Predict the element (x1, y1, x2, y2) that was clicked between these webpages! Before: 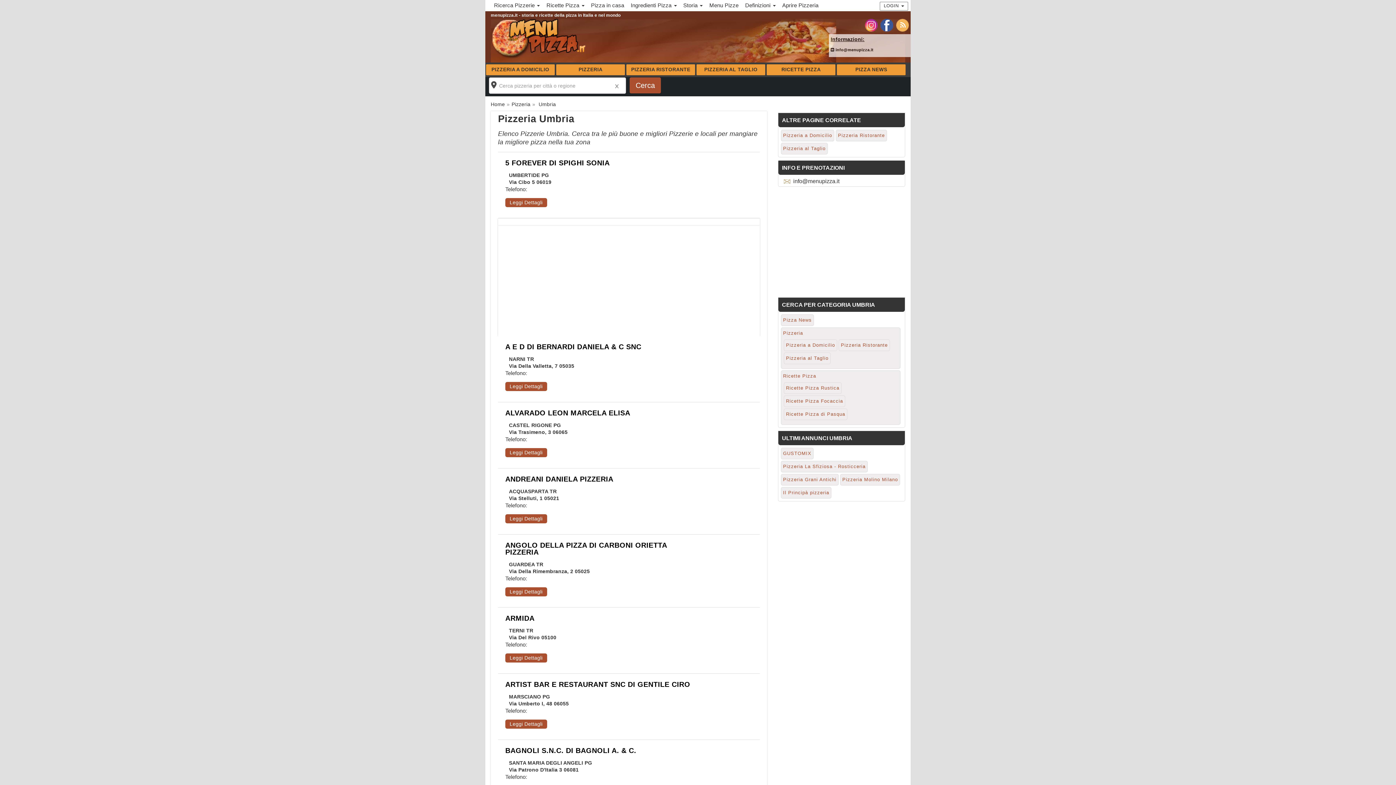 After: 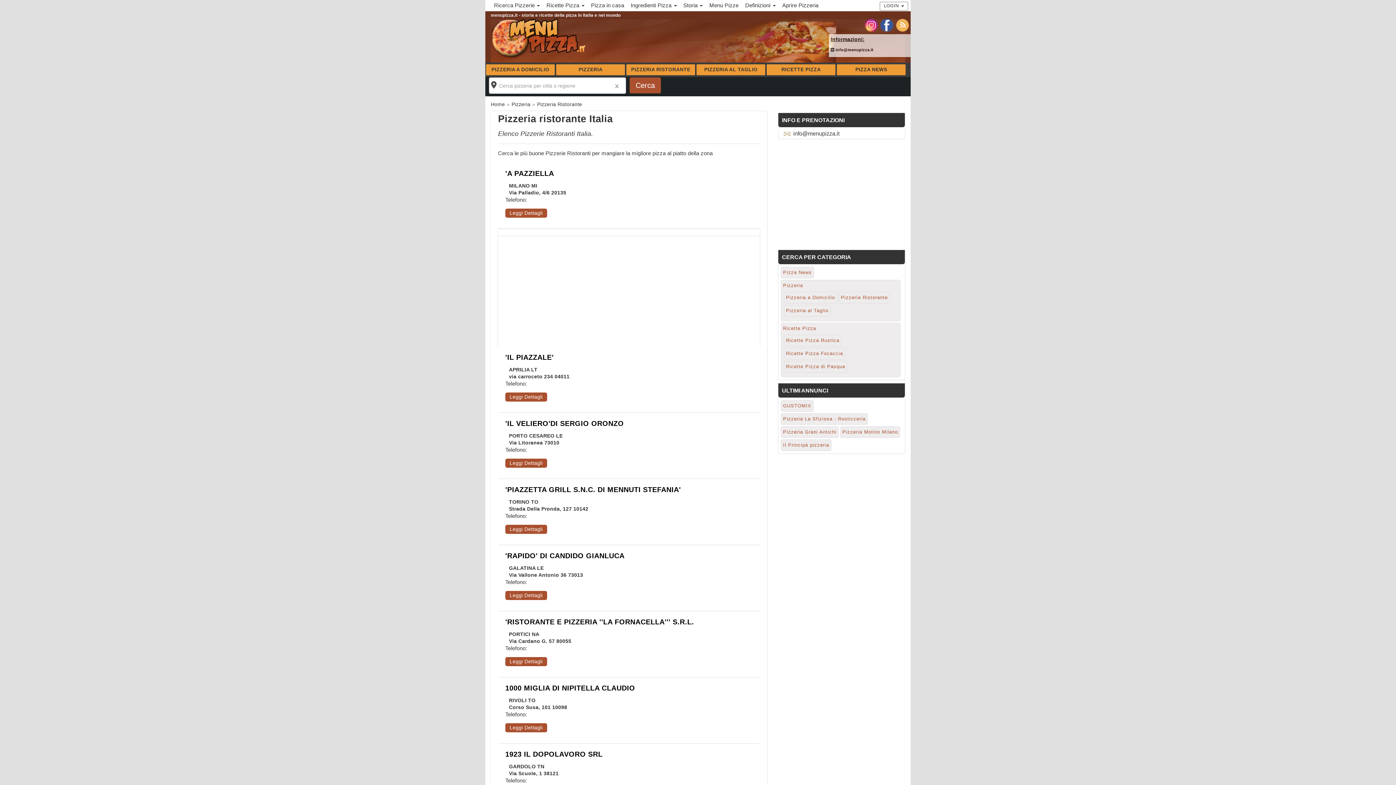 Action: label: Pizzeria Ristorante bbox: (839, 338, 889, 351)